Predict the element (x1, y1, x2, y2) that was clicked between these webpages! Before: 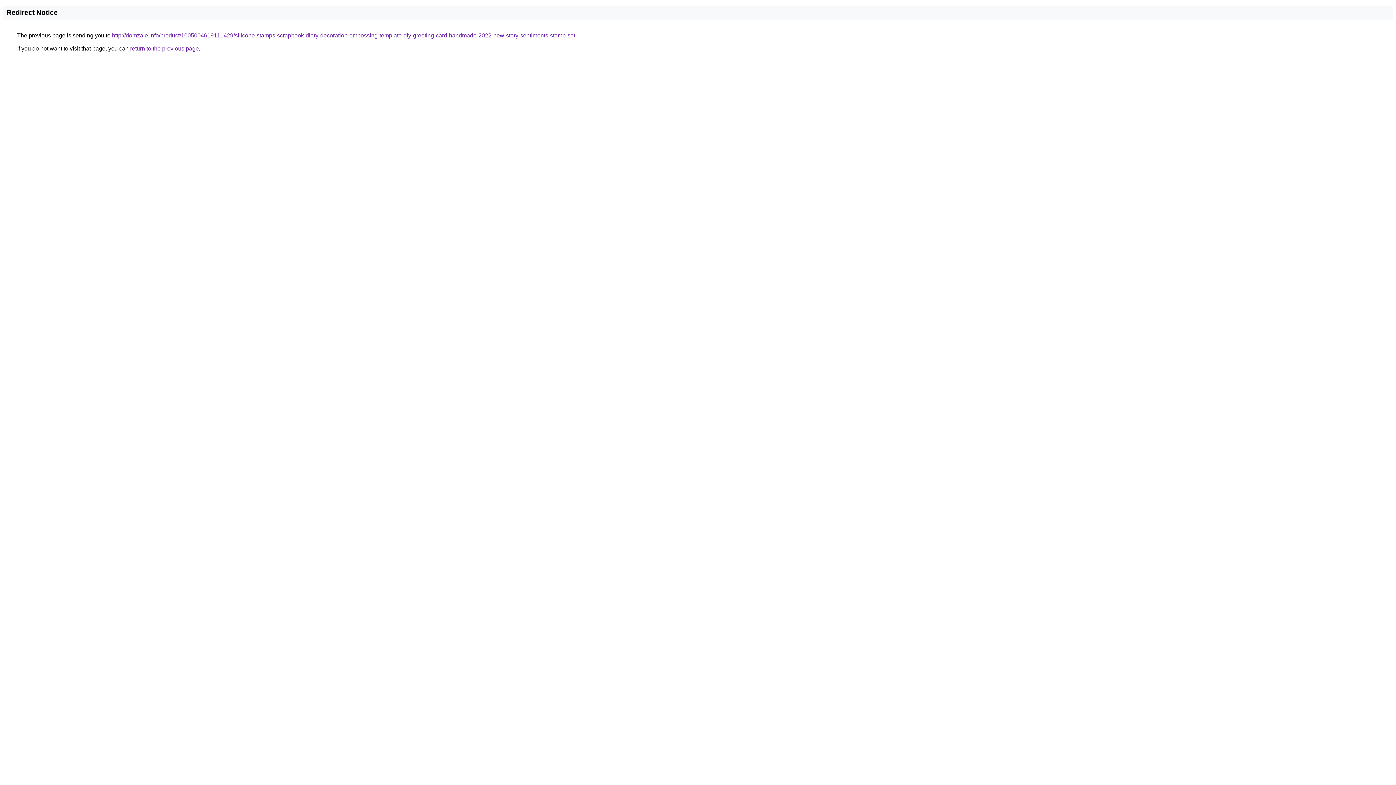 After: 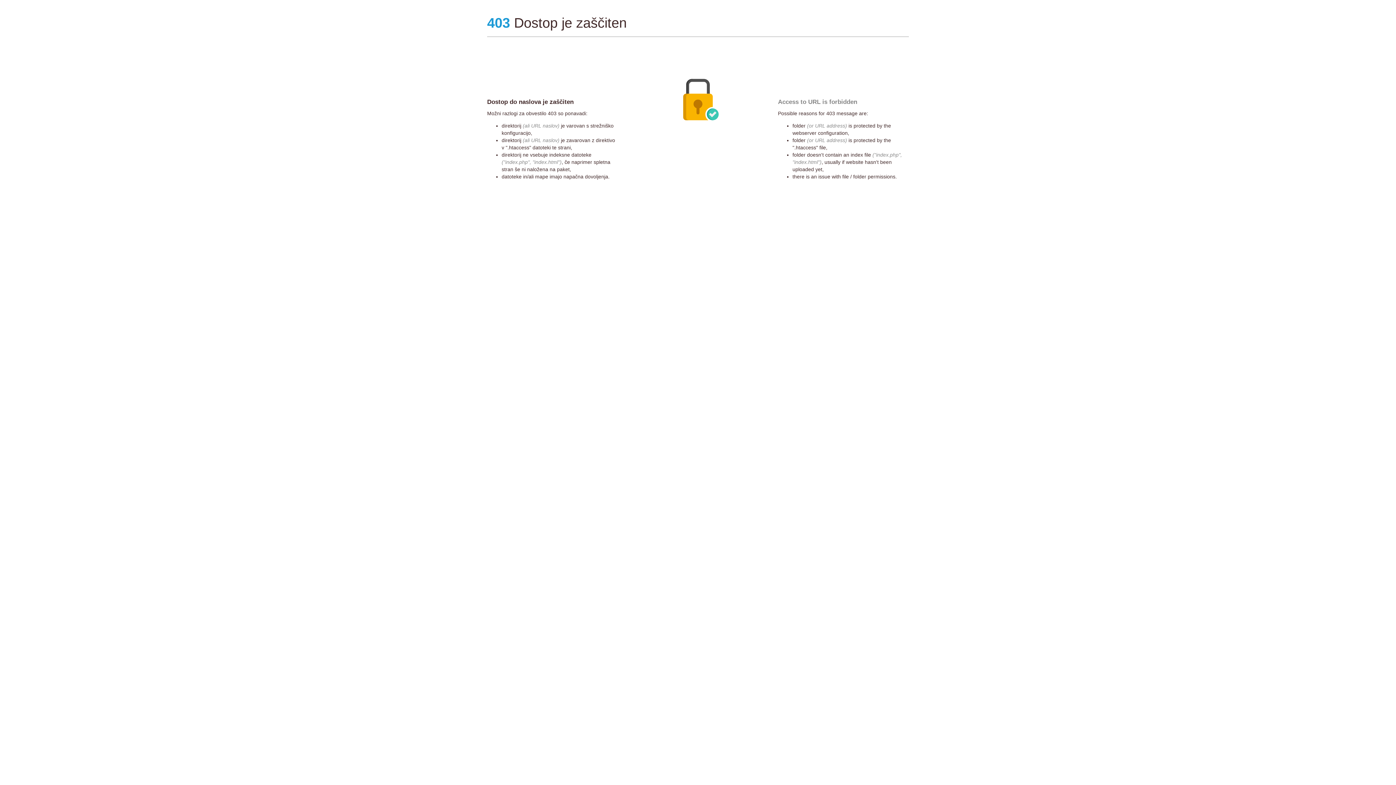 Action: bbox: (112, 32, 575, 38) label: http://domzale.info/product/1005004619111429/silicone-stamps-scrapbook-diary-decoration-embossing-template-diy-greeting-card-handmade-2022-new-story-sentiments-stamp-set